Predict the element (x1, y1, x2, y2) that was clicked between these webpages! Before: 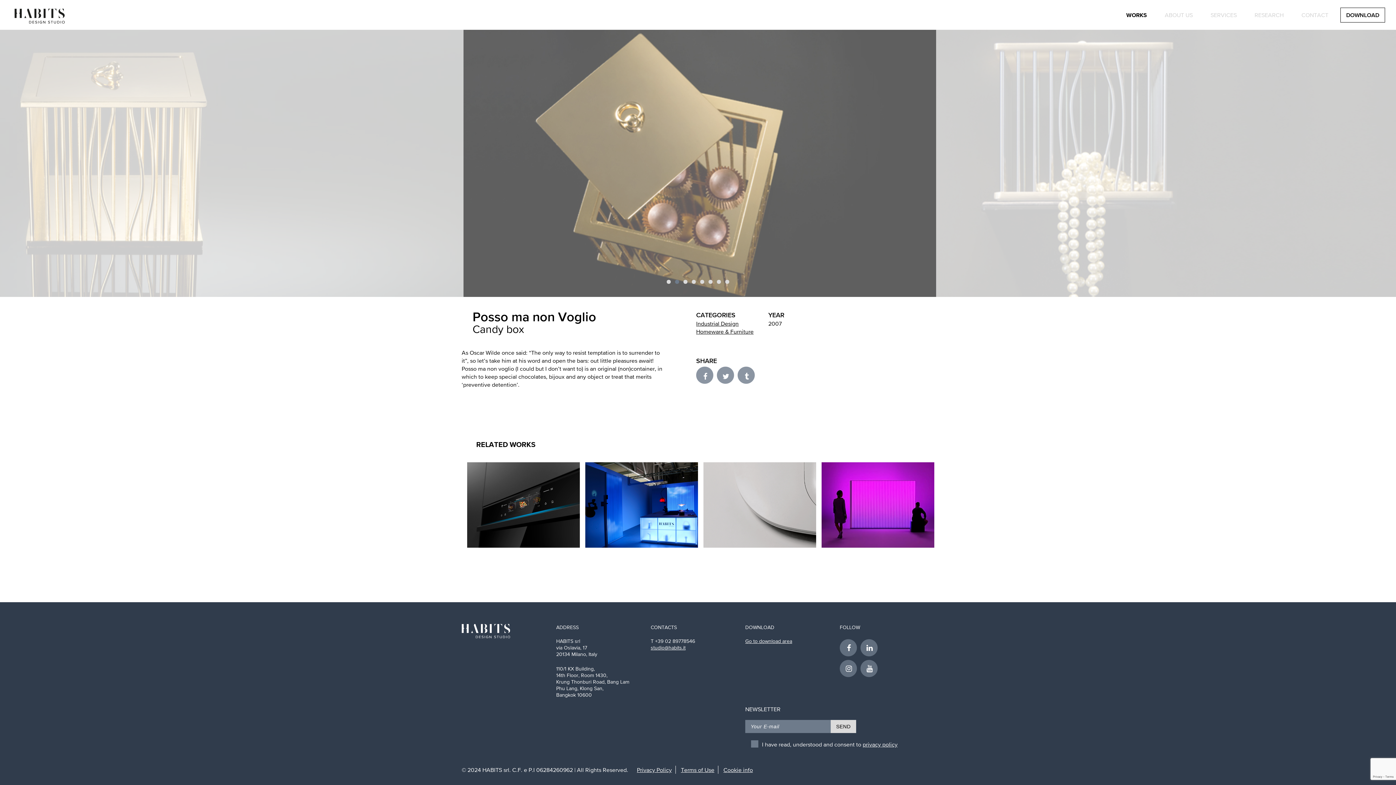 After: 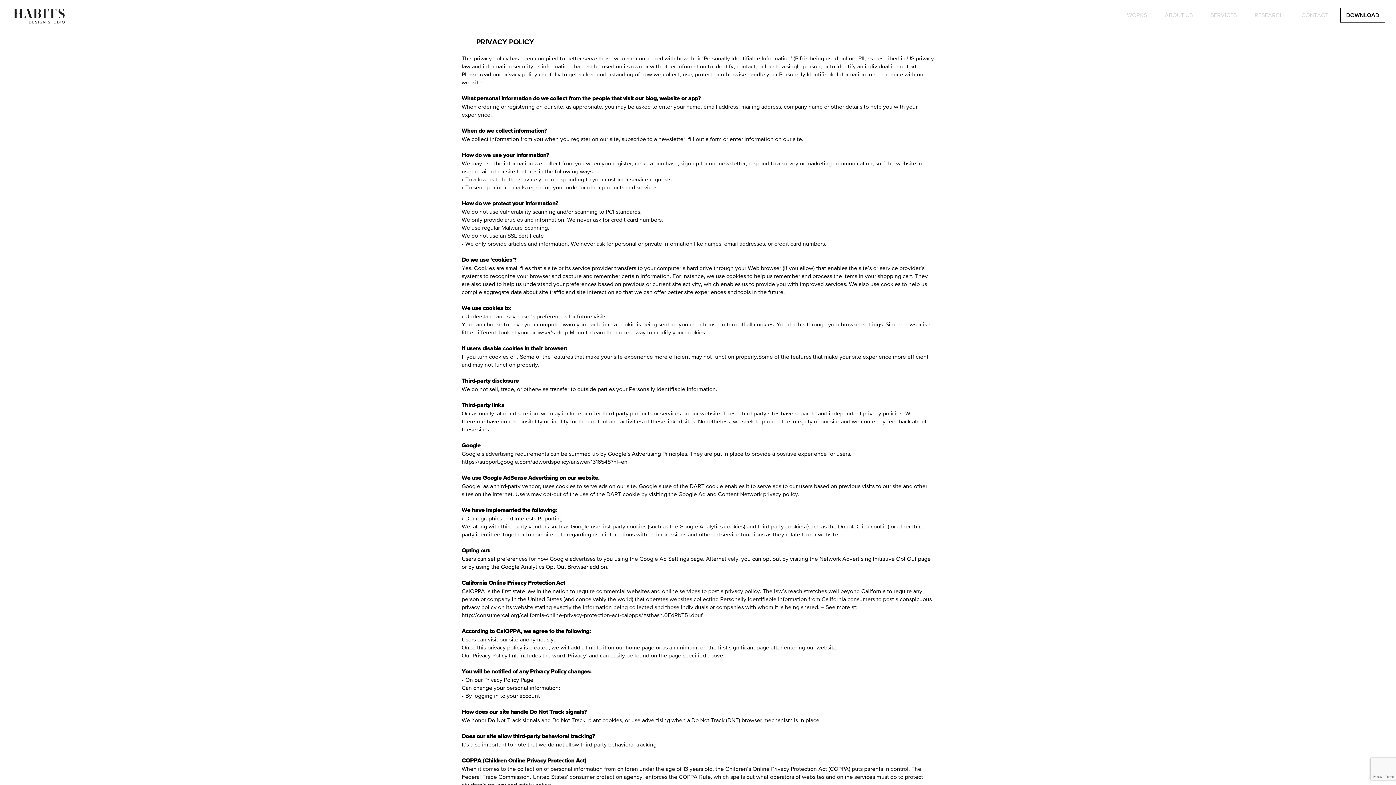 Action: bbox: (637, 766, 672, 773) label: Privacy Policy